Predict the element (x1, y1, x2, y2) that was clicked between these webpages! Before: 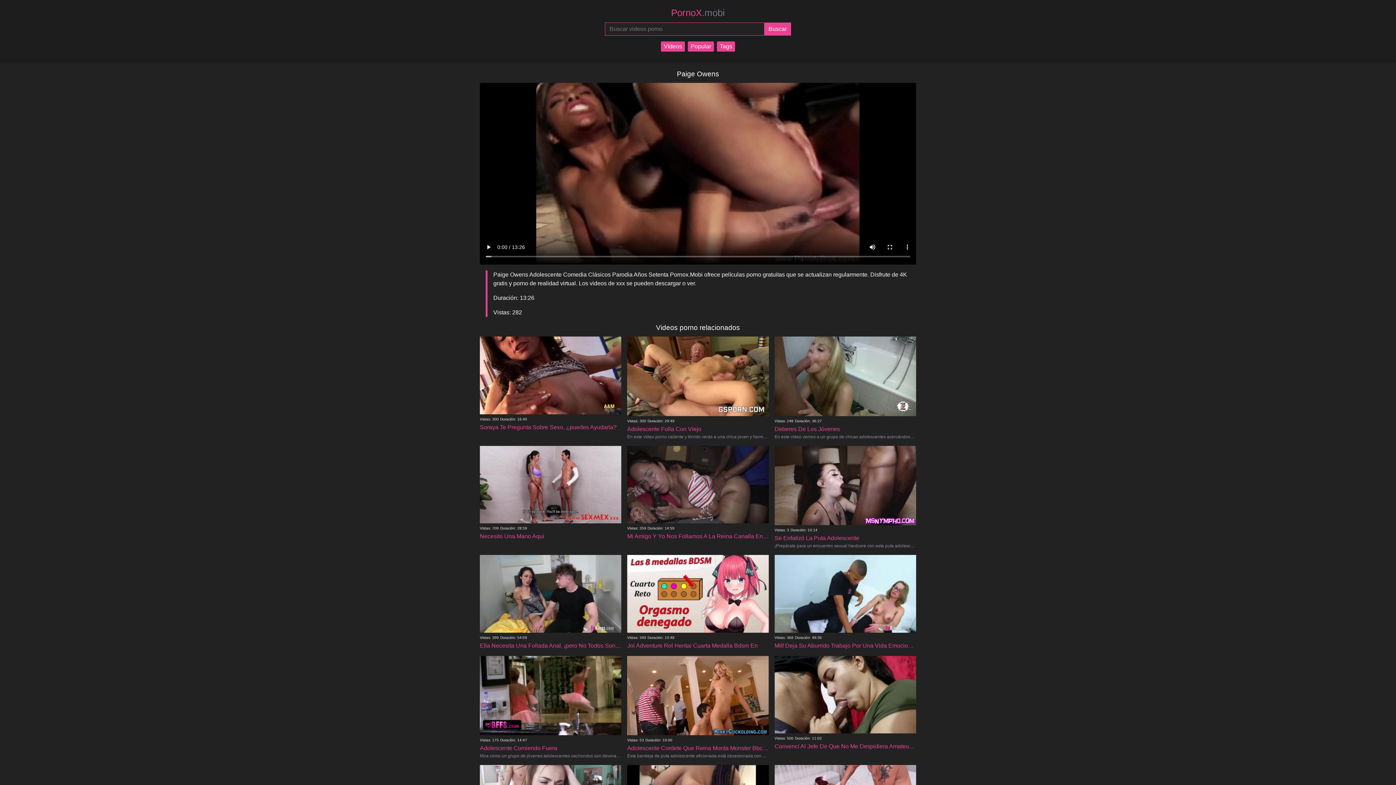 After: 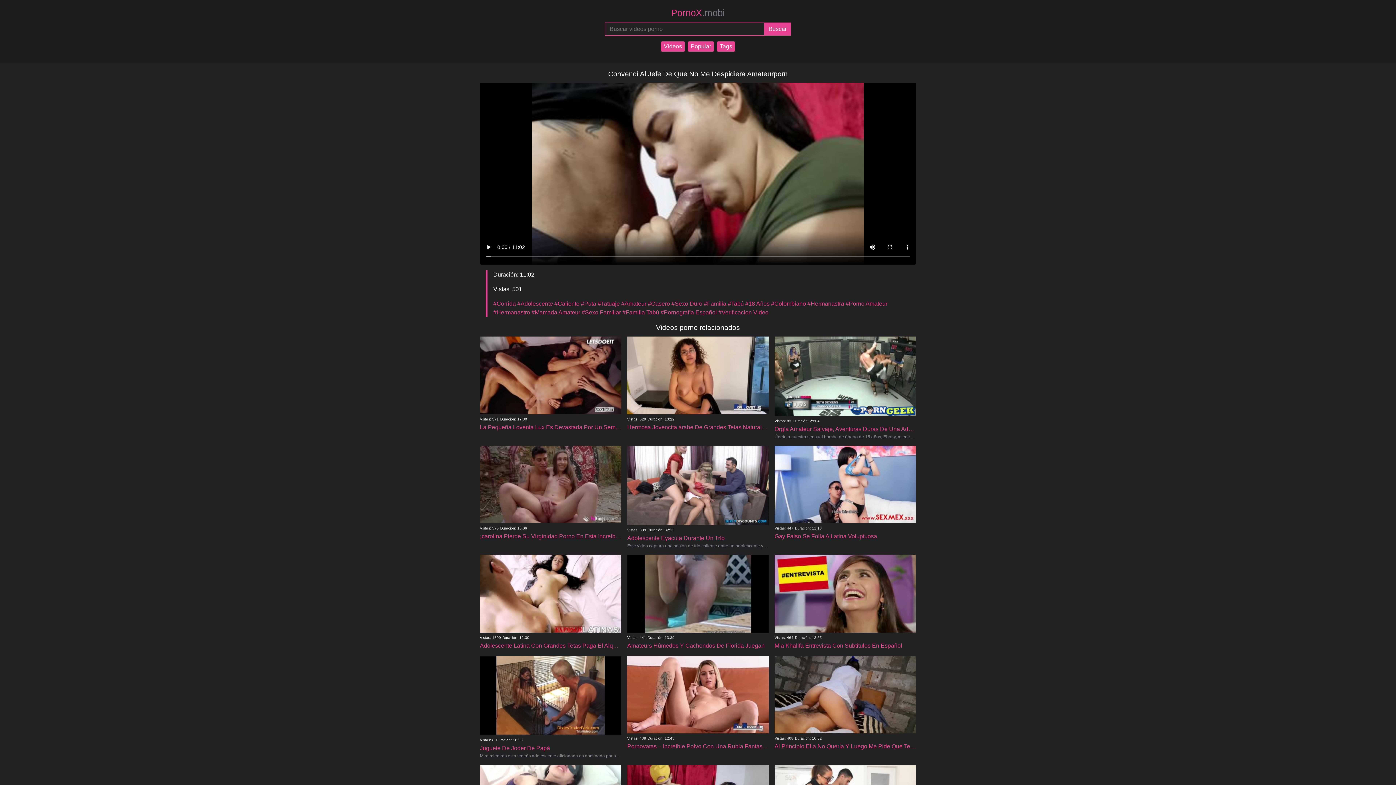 Action: label: Vistas: 500 Duración: 11:02
Convencí Al Jefe De Que No Me Despidiera Amateurporn bbox: (774, 691, 916, 751)